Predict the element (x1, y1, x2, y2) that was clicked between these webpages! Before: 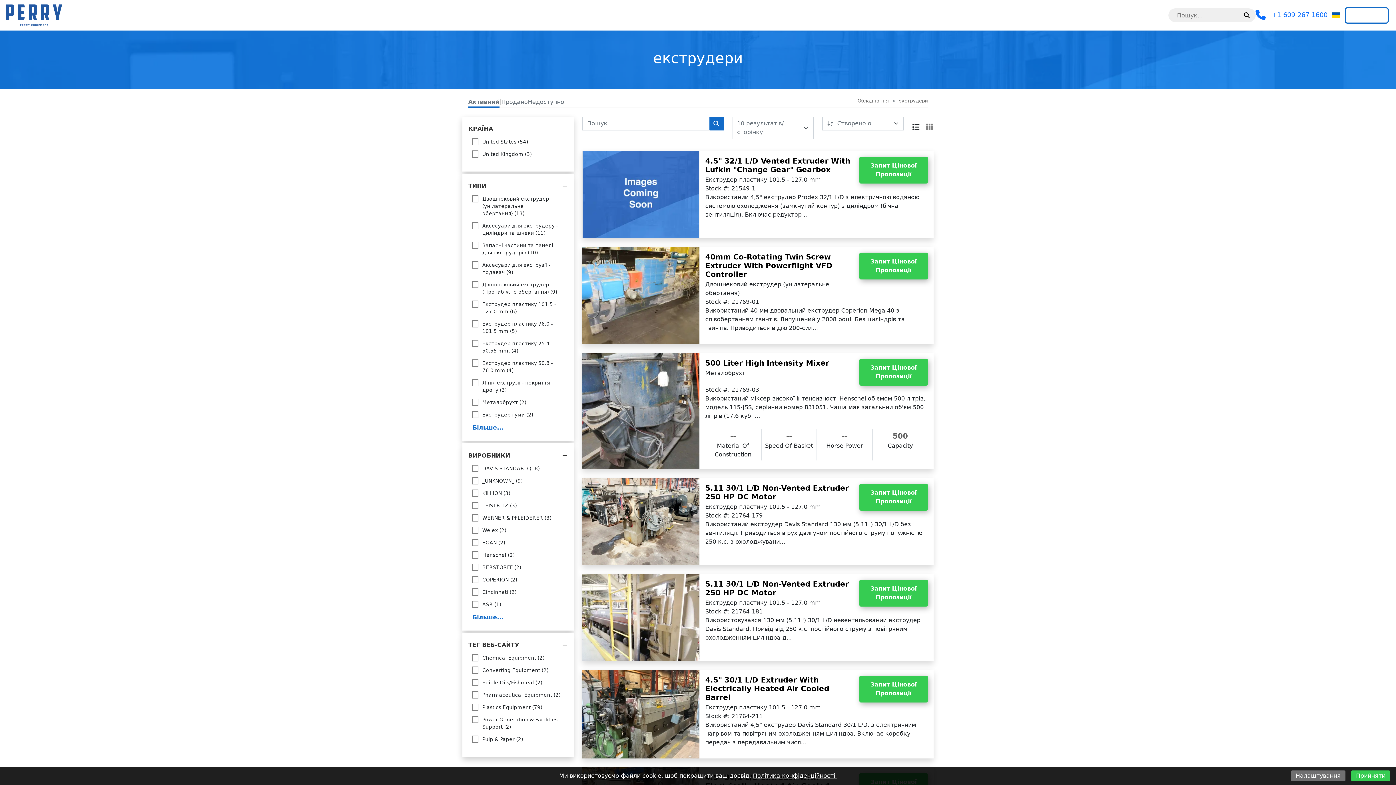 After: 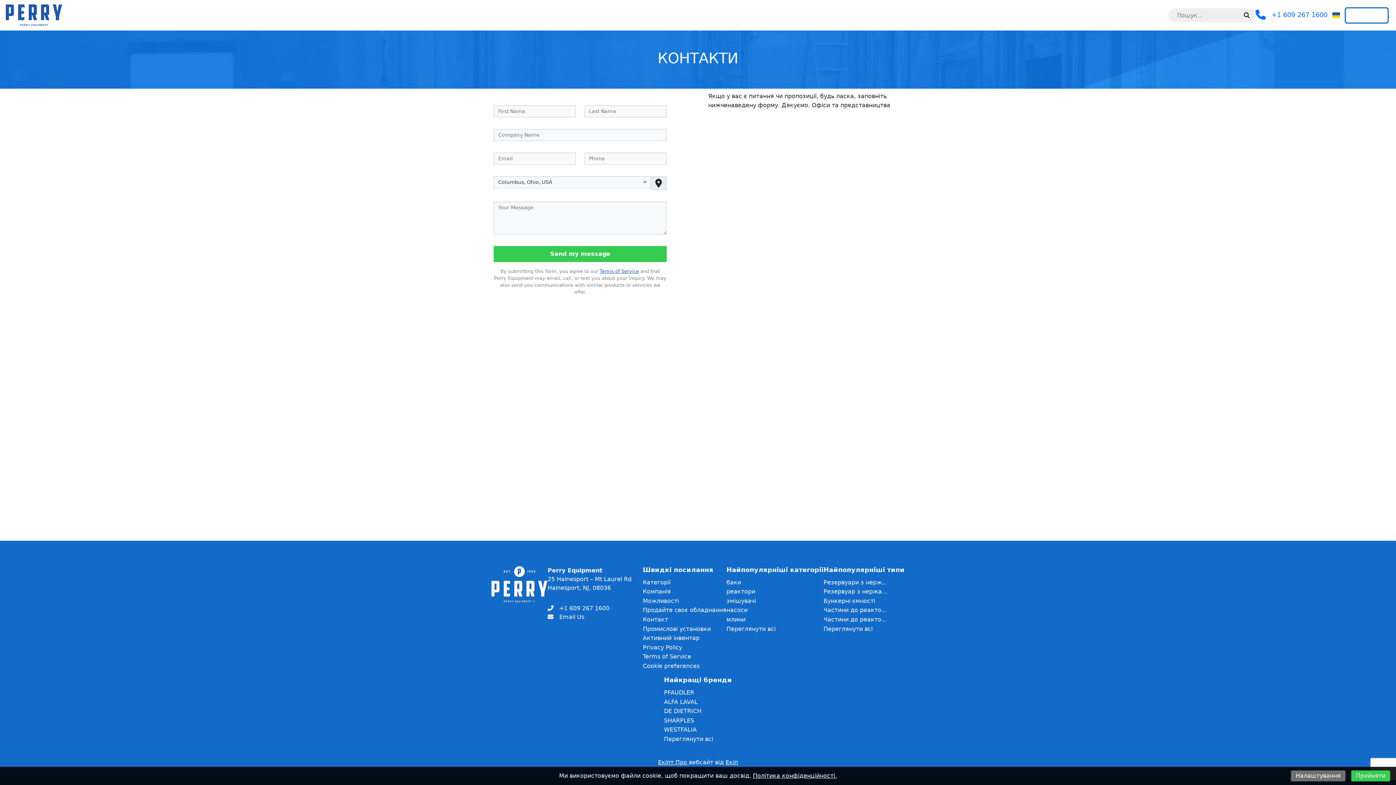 Action: bbox: (318, 8, 351, 22) label: Контакт